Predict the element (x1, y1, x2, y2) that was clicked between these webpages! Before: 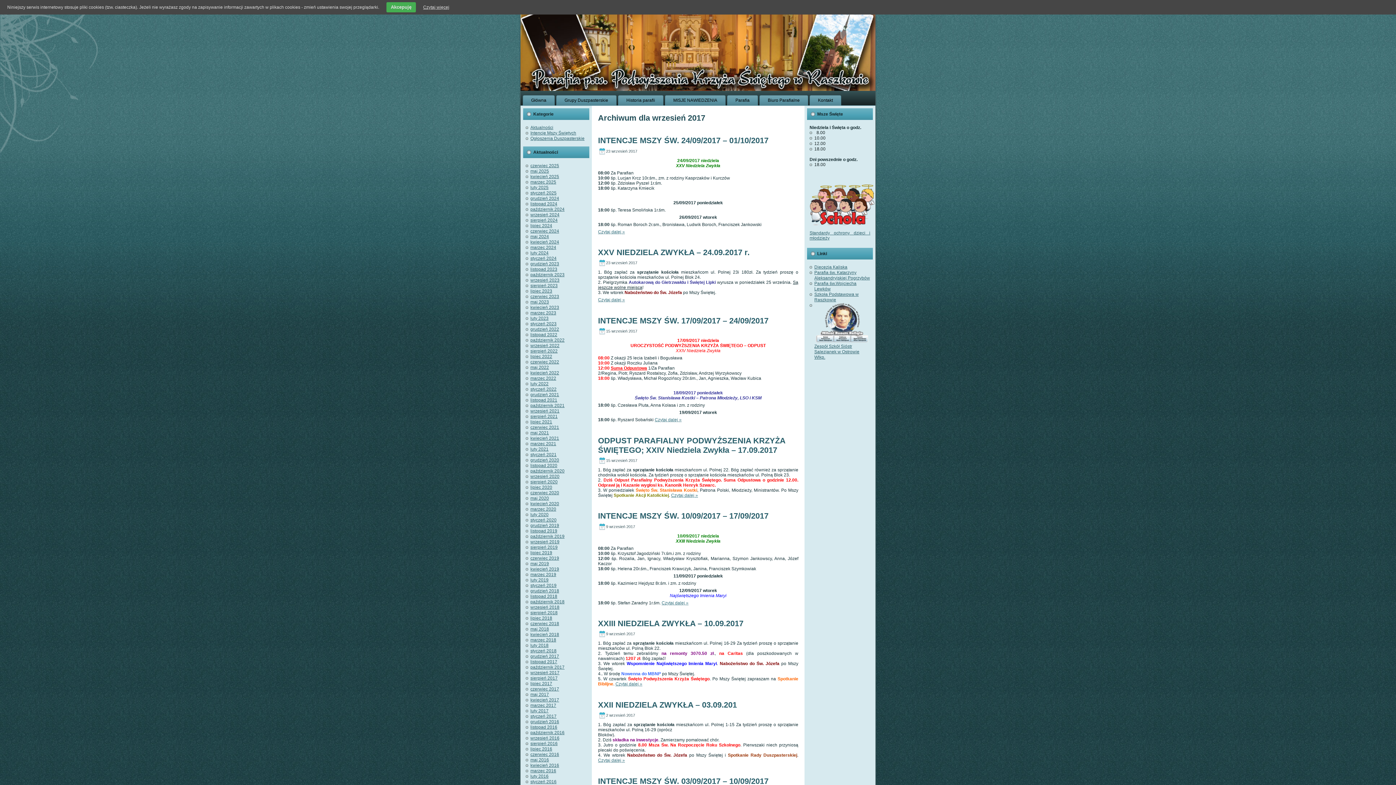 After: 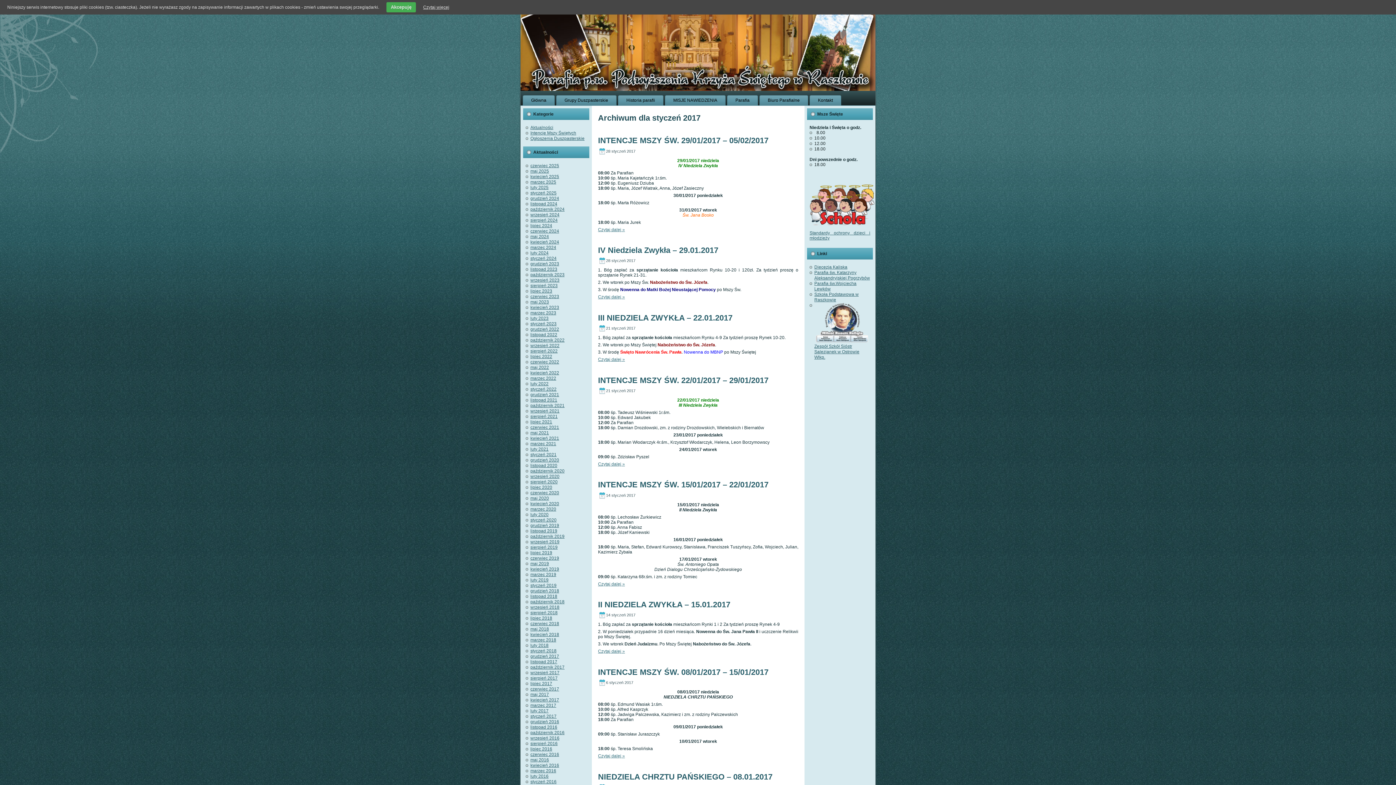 Action: bbox: (530, 714, 556, 719) label: styczeń 2017